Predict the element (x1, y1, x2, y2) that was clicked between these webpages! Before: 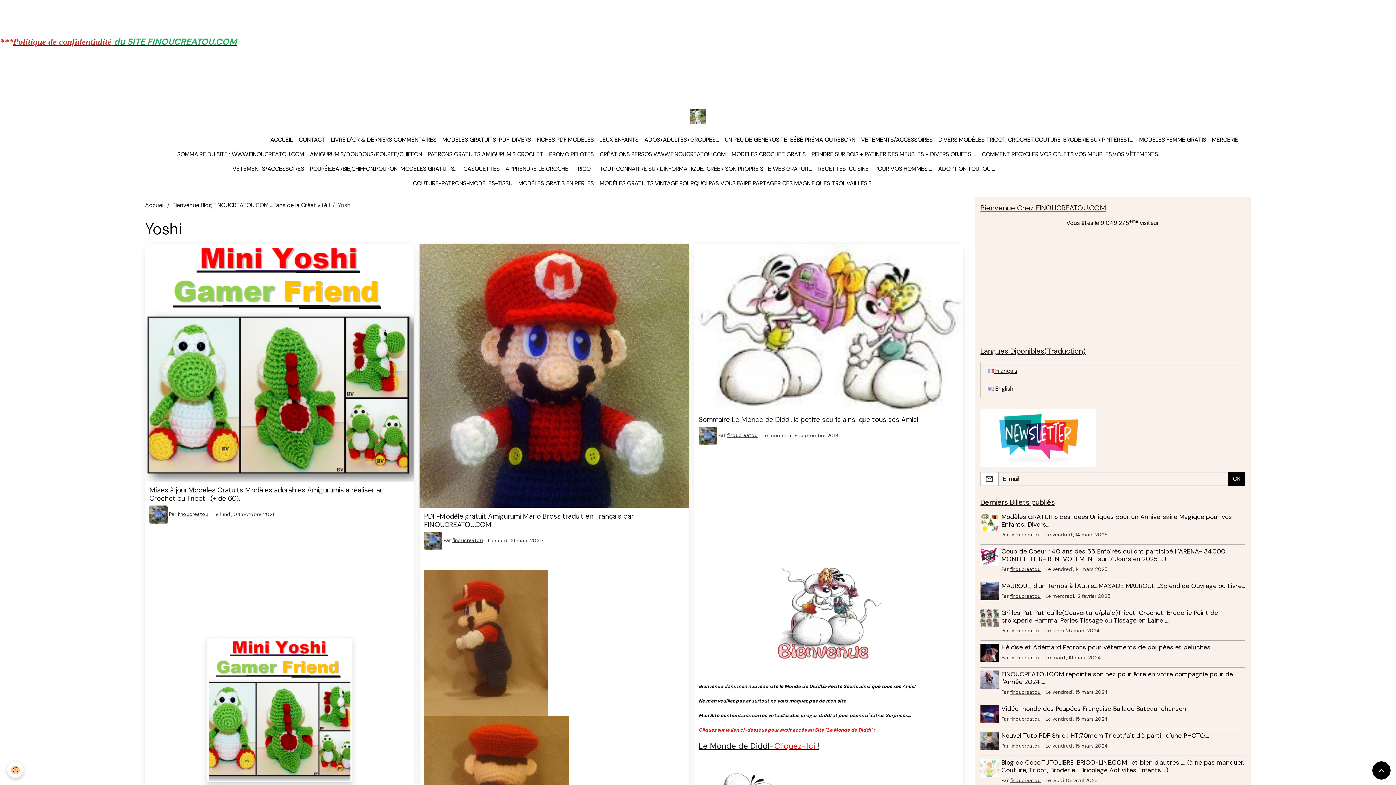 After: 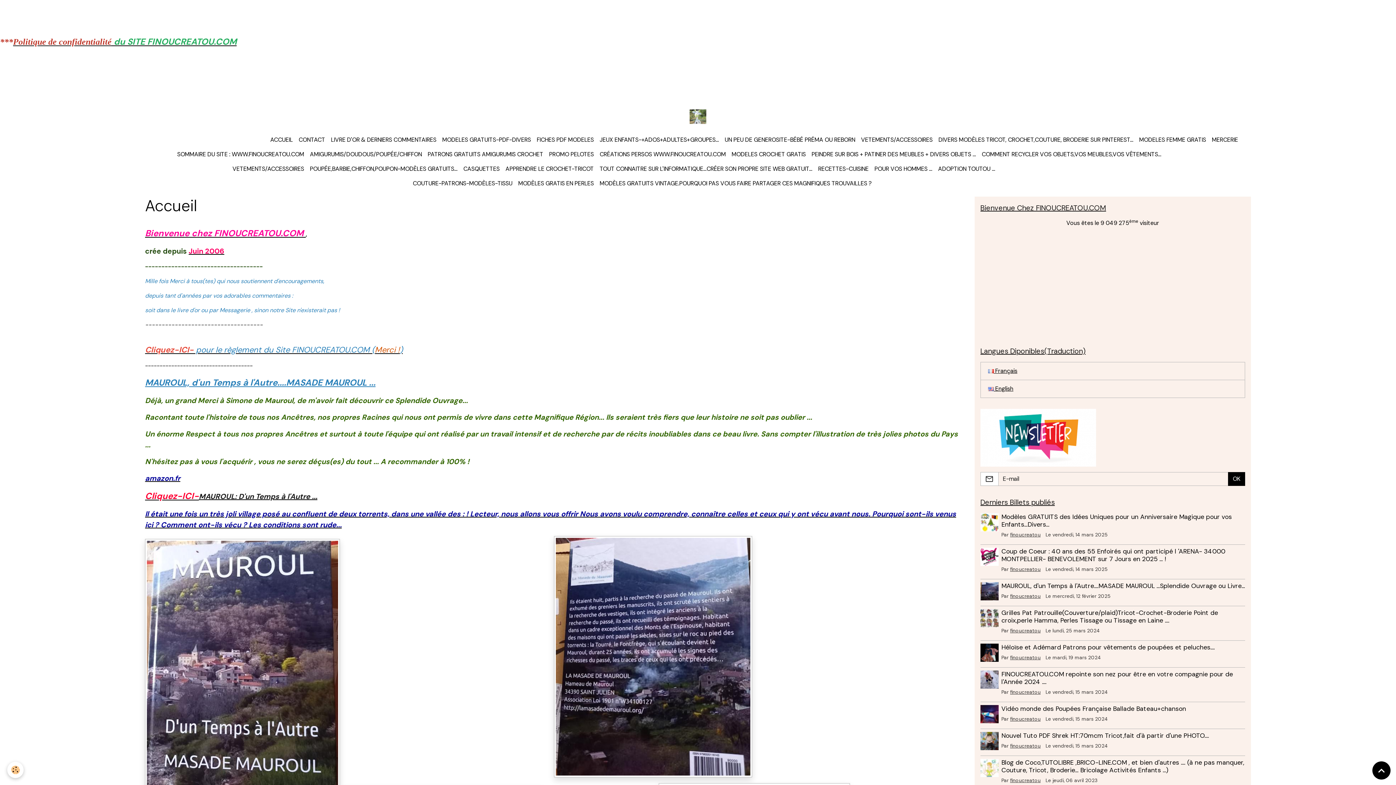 Action: label: Derniers Billets publiés bbox: (980, 497, 1245, 507)